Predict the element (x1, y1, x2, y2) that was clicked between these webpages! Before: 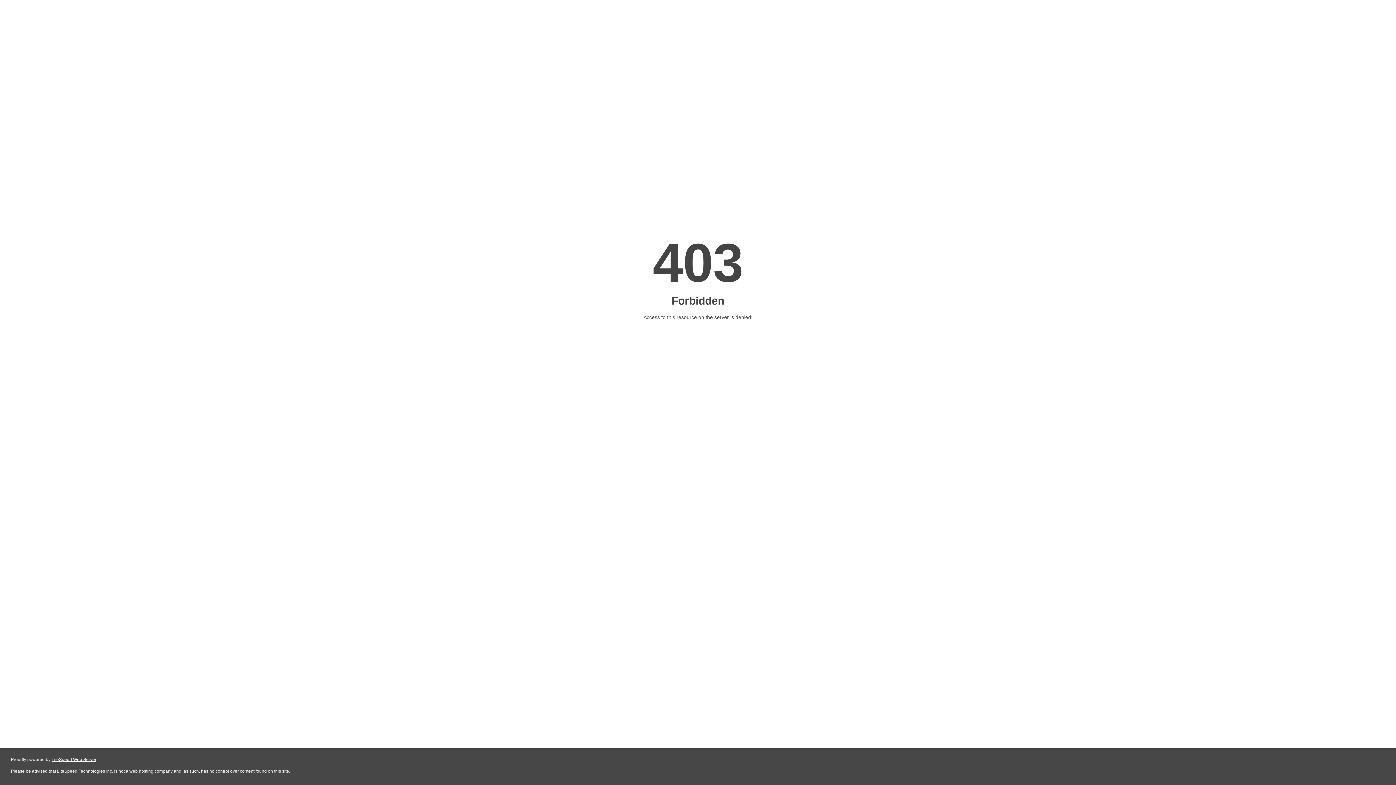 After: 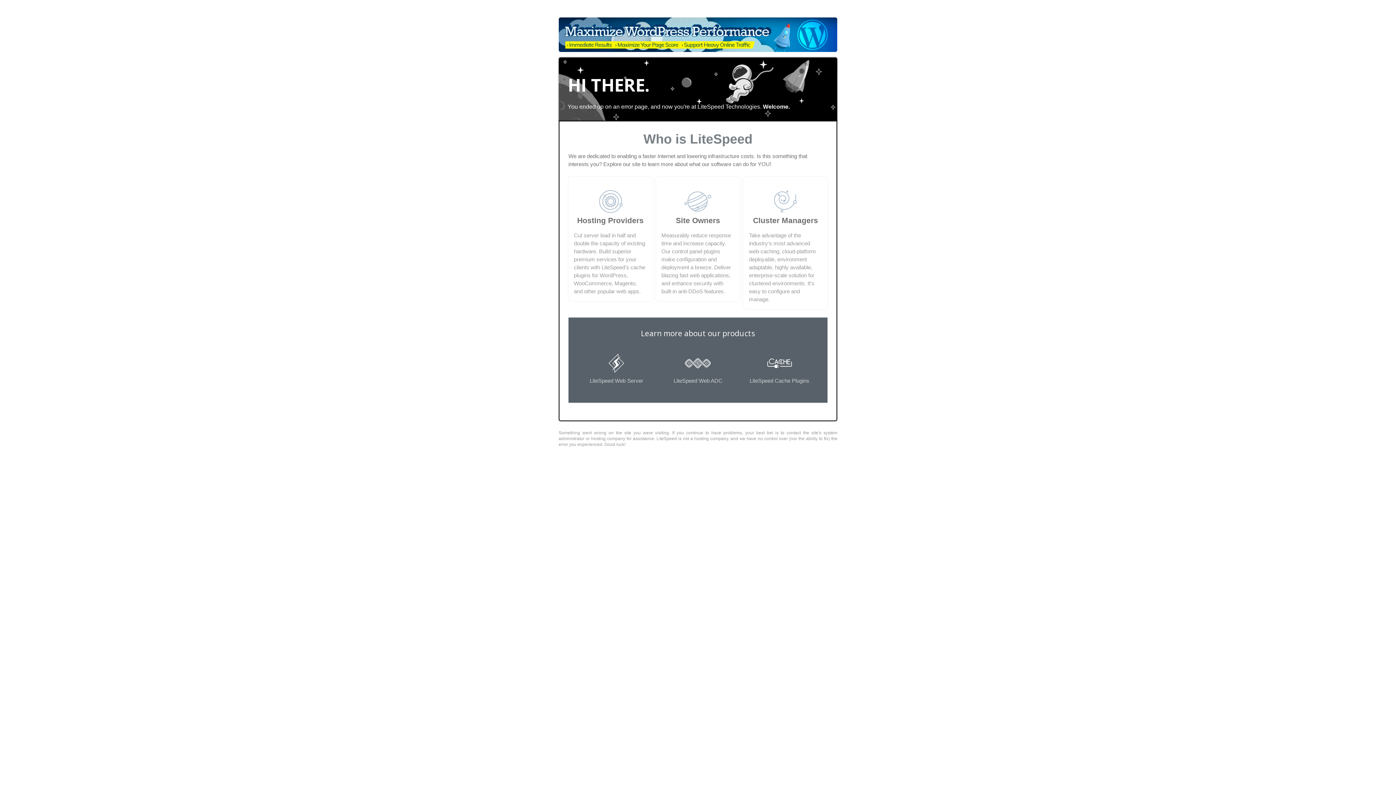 Action: label: LiteSpeed Web Server bbox: (51, 757, 96, 762)